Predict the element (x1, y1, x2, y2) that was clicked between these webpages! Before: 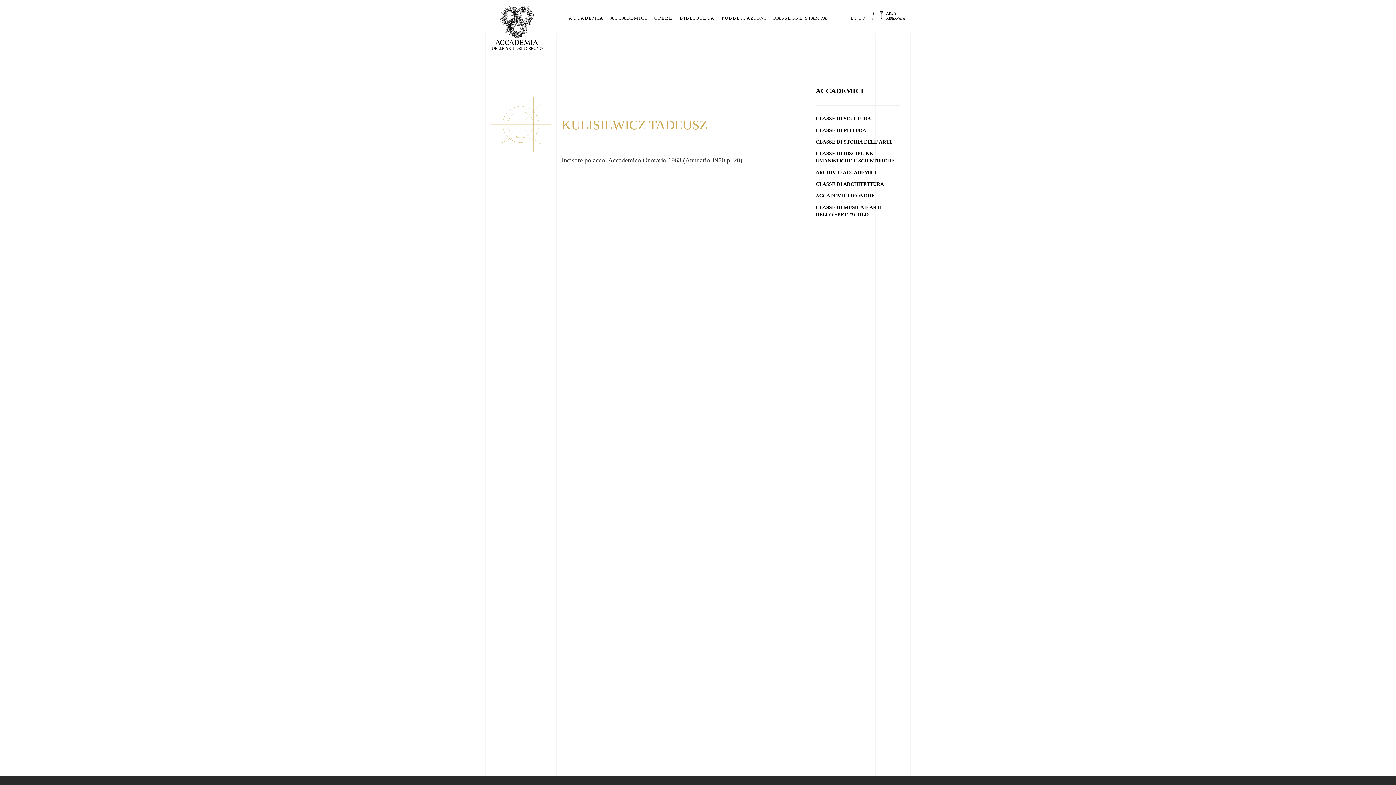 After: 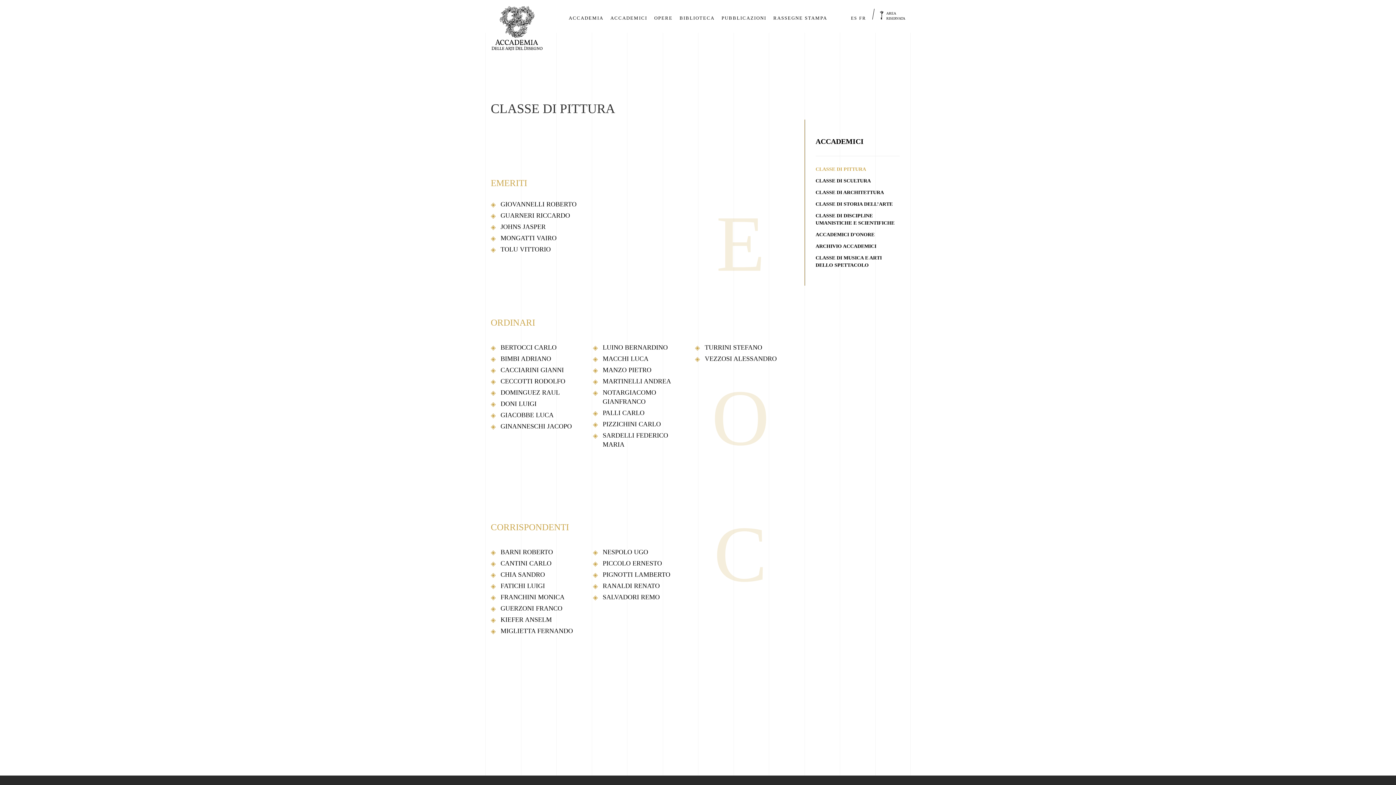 Action: label: CLASSE DI PITTURA bbox: (815, 127, 866, 133)